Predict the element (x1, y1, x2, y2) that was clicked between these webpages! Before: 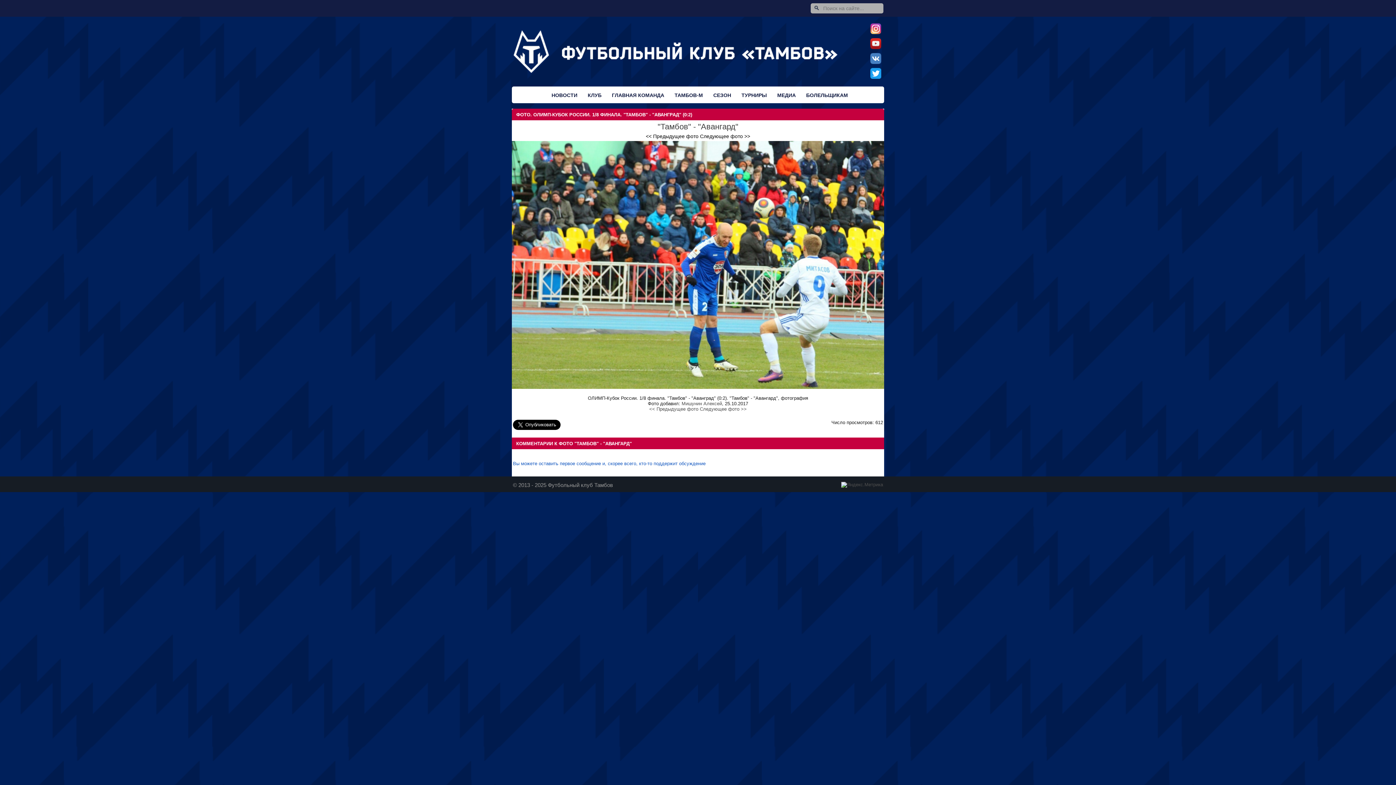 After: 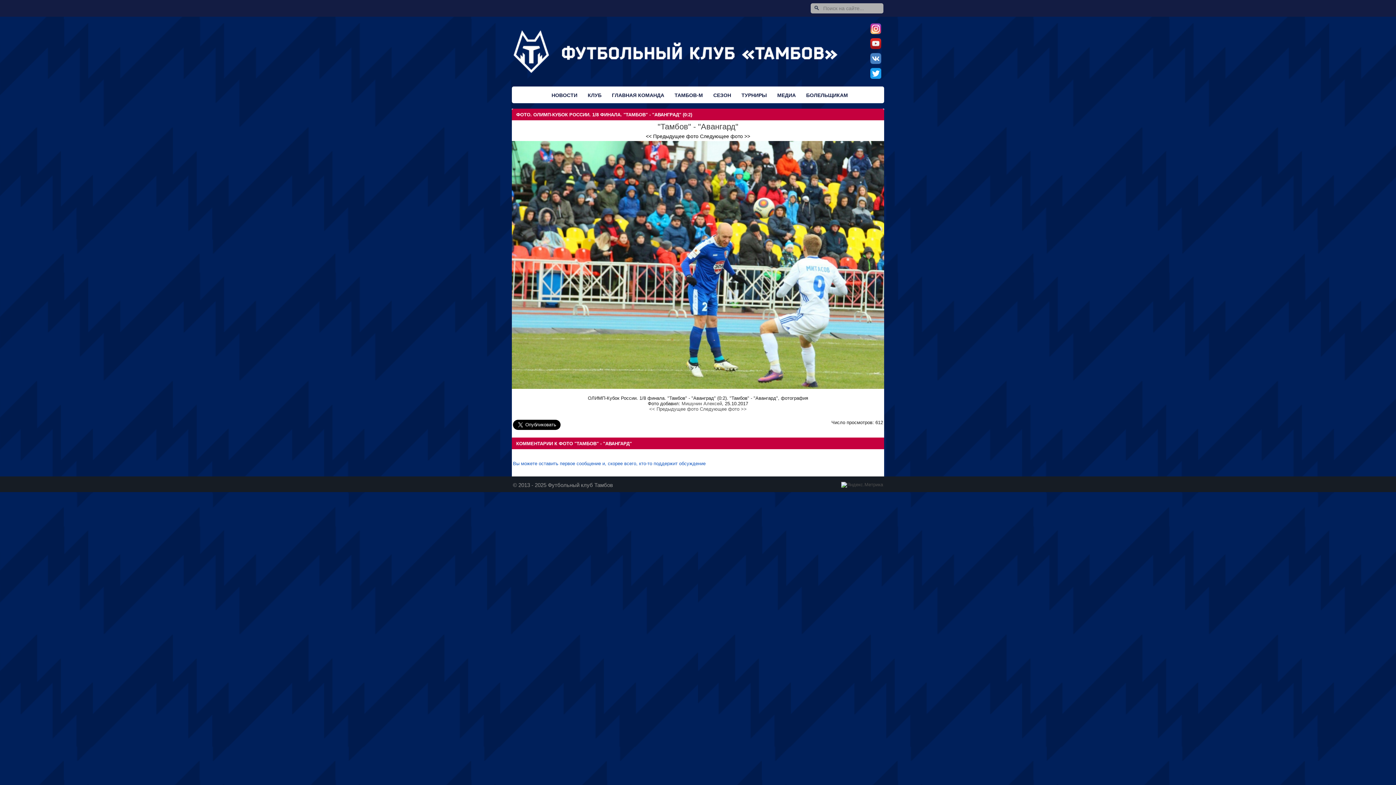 Action: bbox: (870, 61, 881, 66)